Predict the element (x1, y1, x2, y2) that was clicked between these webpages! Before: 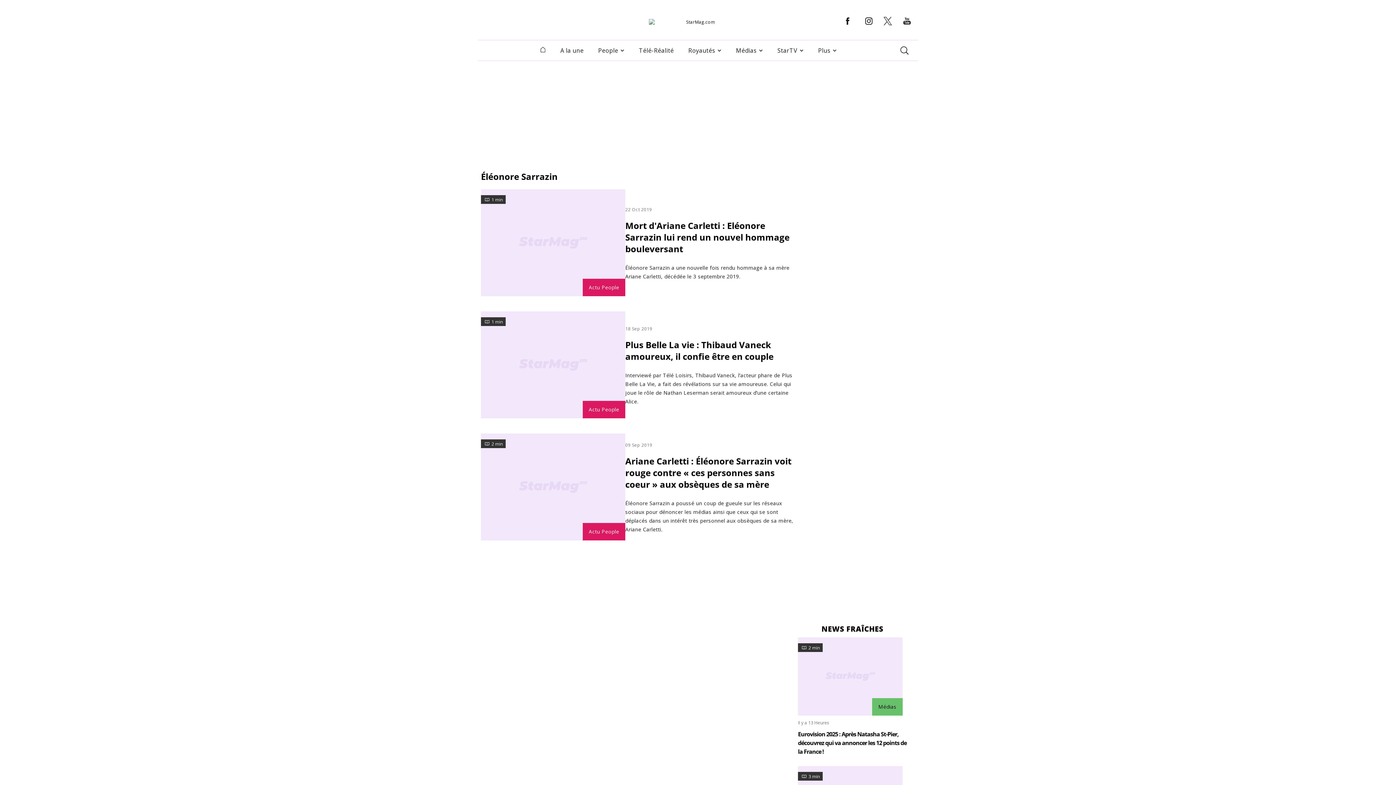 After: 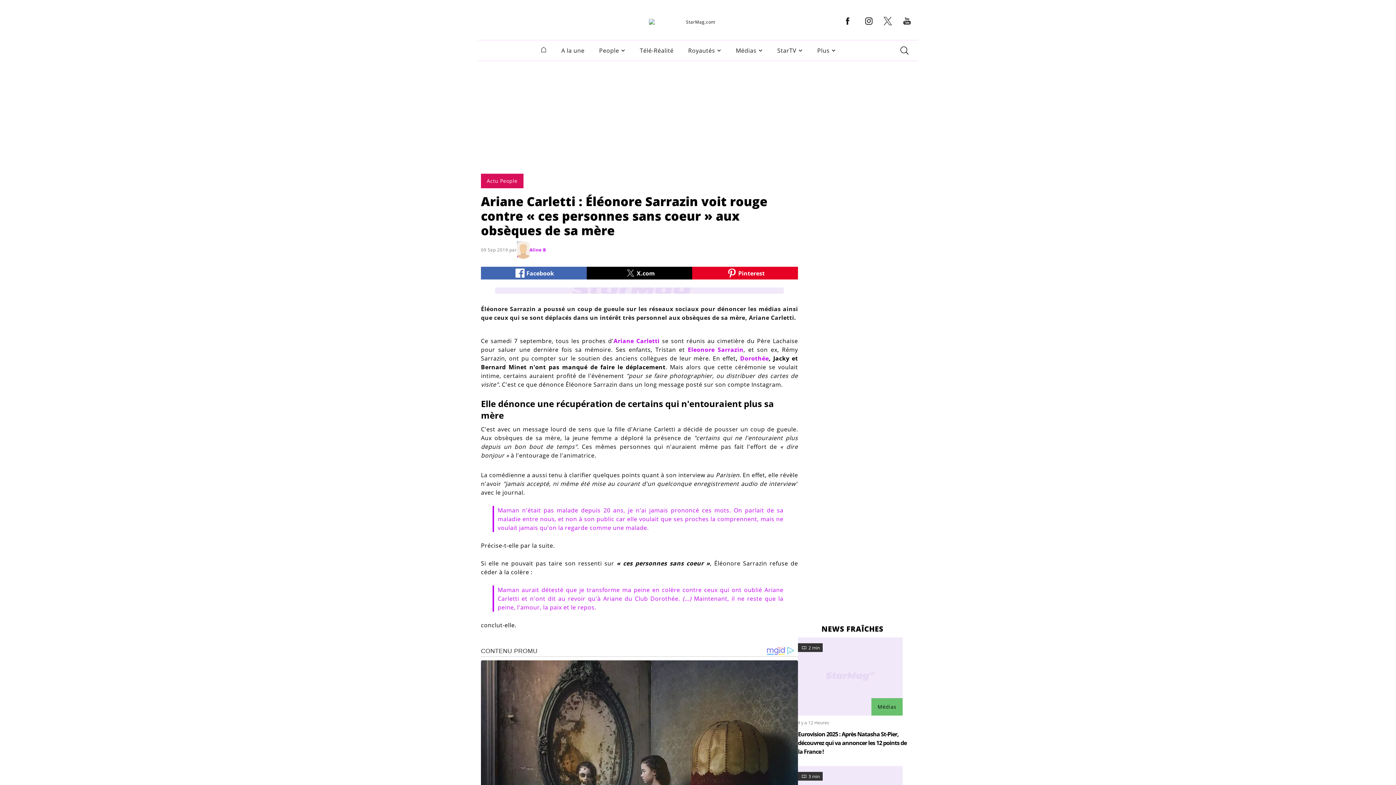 Action: label: Ariane Carletti : Éléonore Sarrazin voit rouge contre « ces personnes sans coeur » aux obsèques de sa mère bbox: (625, 455, 791, 490)